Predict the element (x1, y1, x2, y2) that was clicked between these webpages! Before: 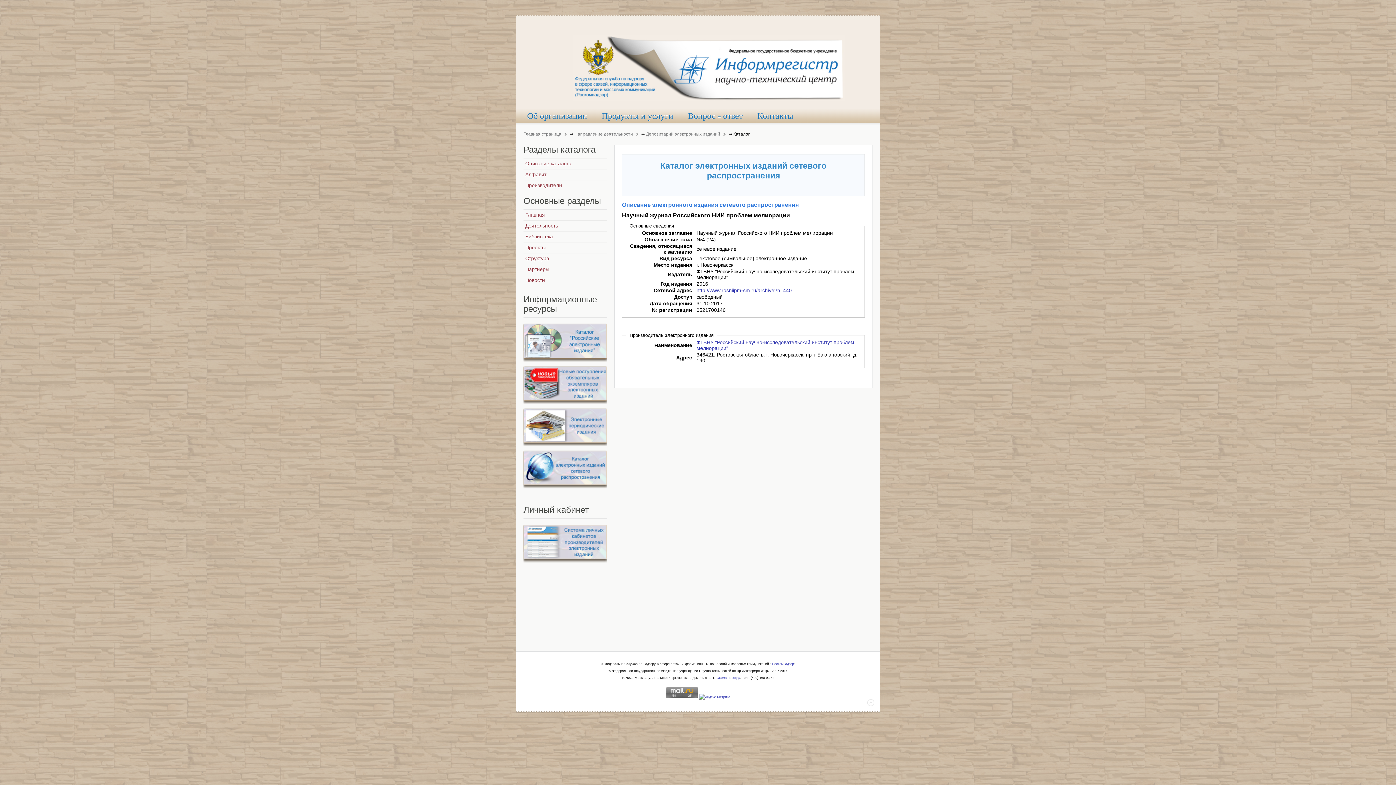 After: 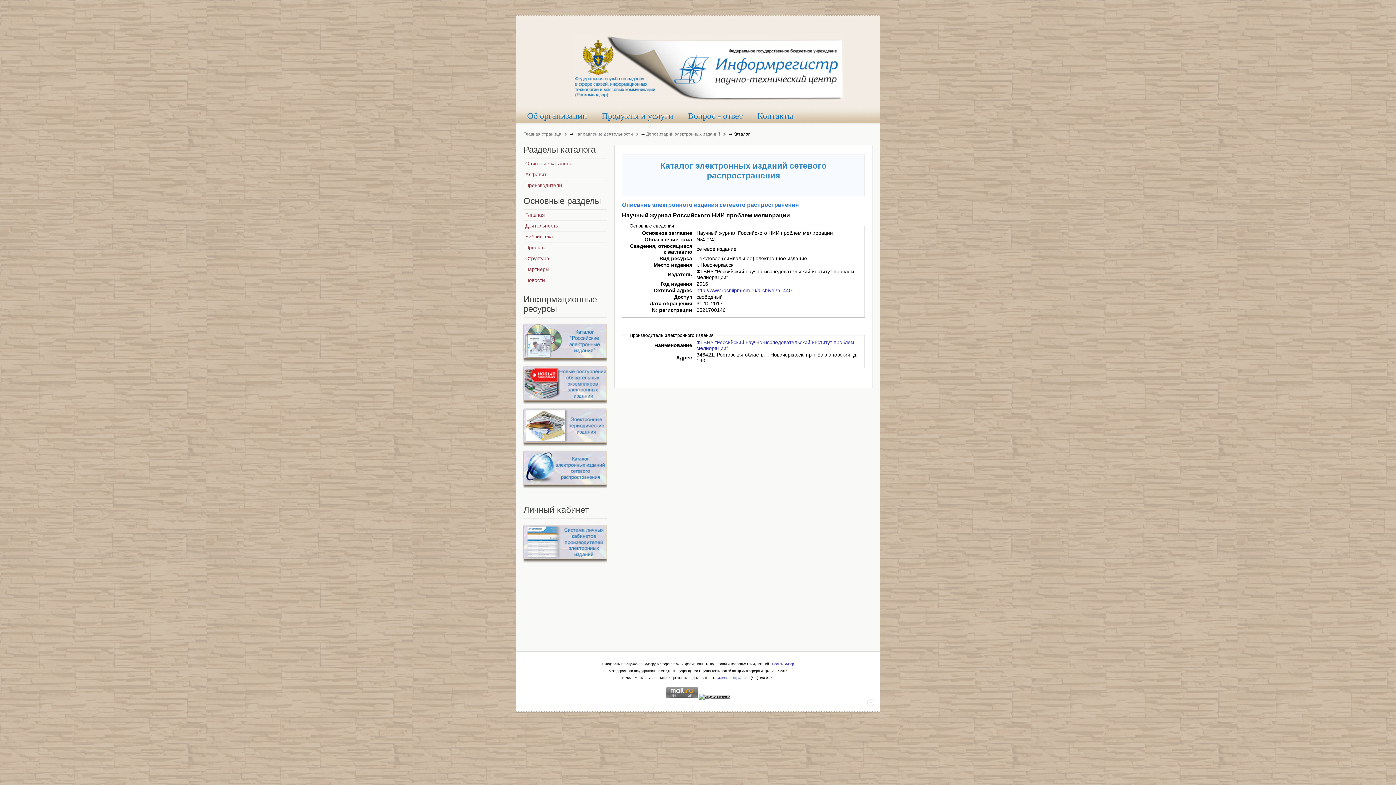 Action: bbox: (699, 695, 730, 699)